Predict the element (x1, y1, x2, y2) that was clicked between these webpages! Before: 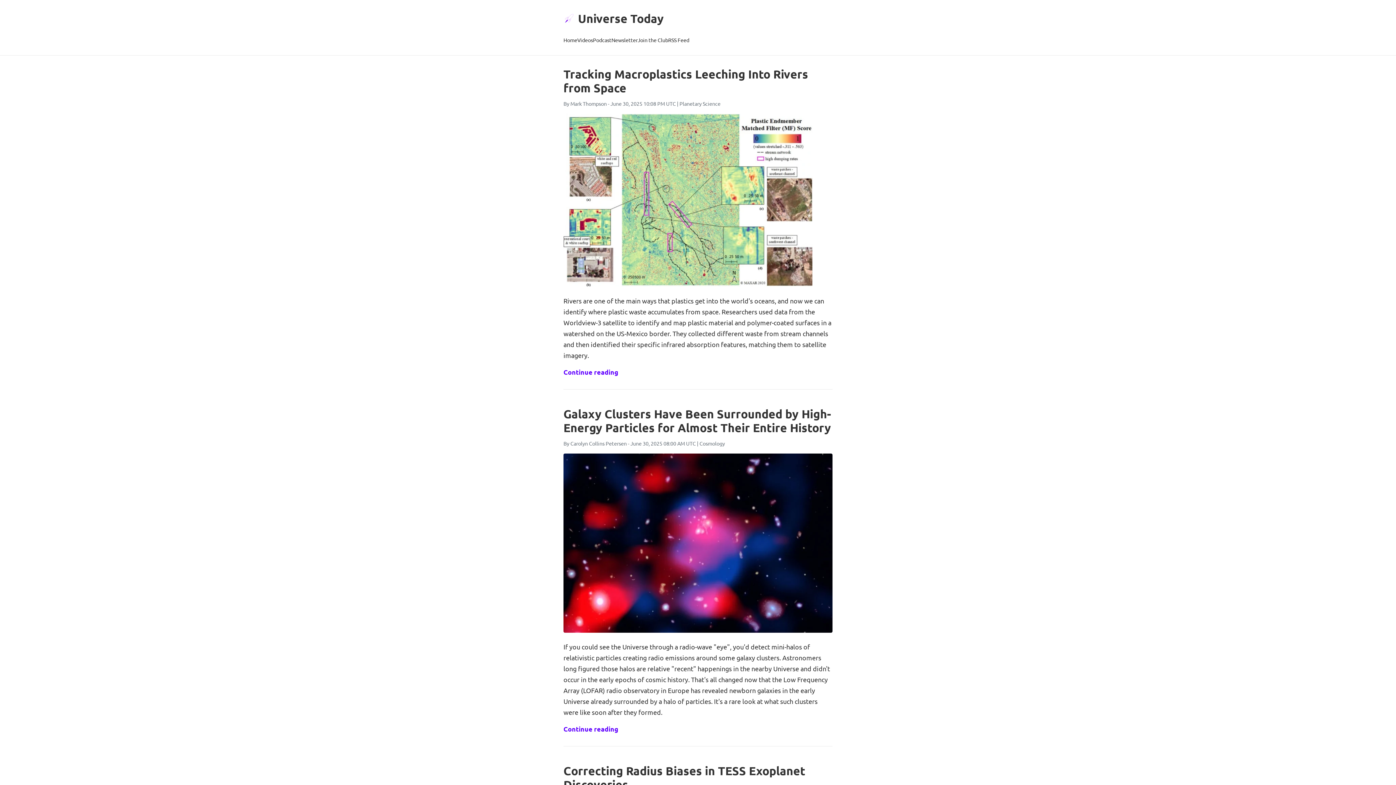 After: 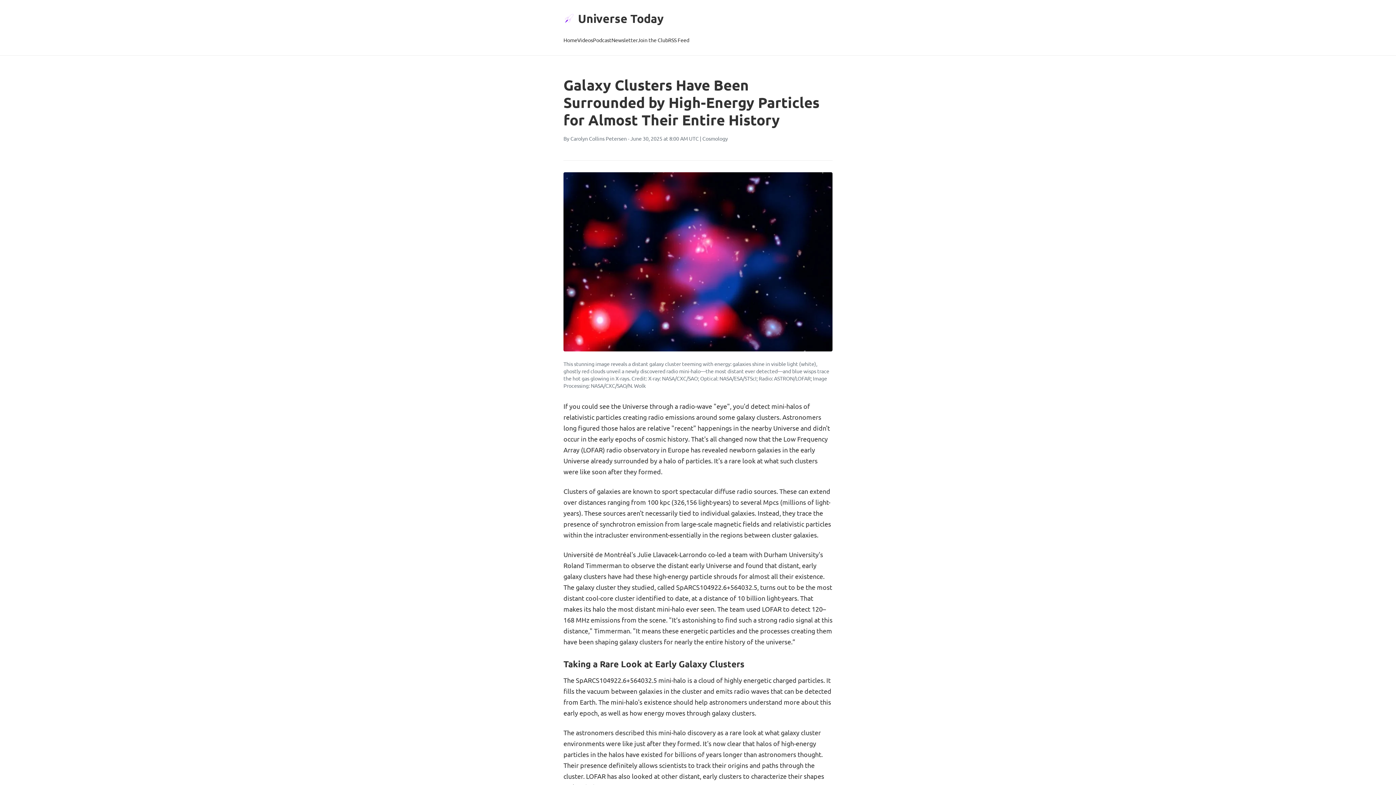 Action: bbox: (563, 453, 832, 633)